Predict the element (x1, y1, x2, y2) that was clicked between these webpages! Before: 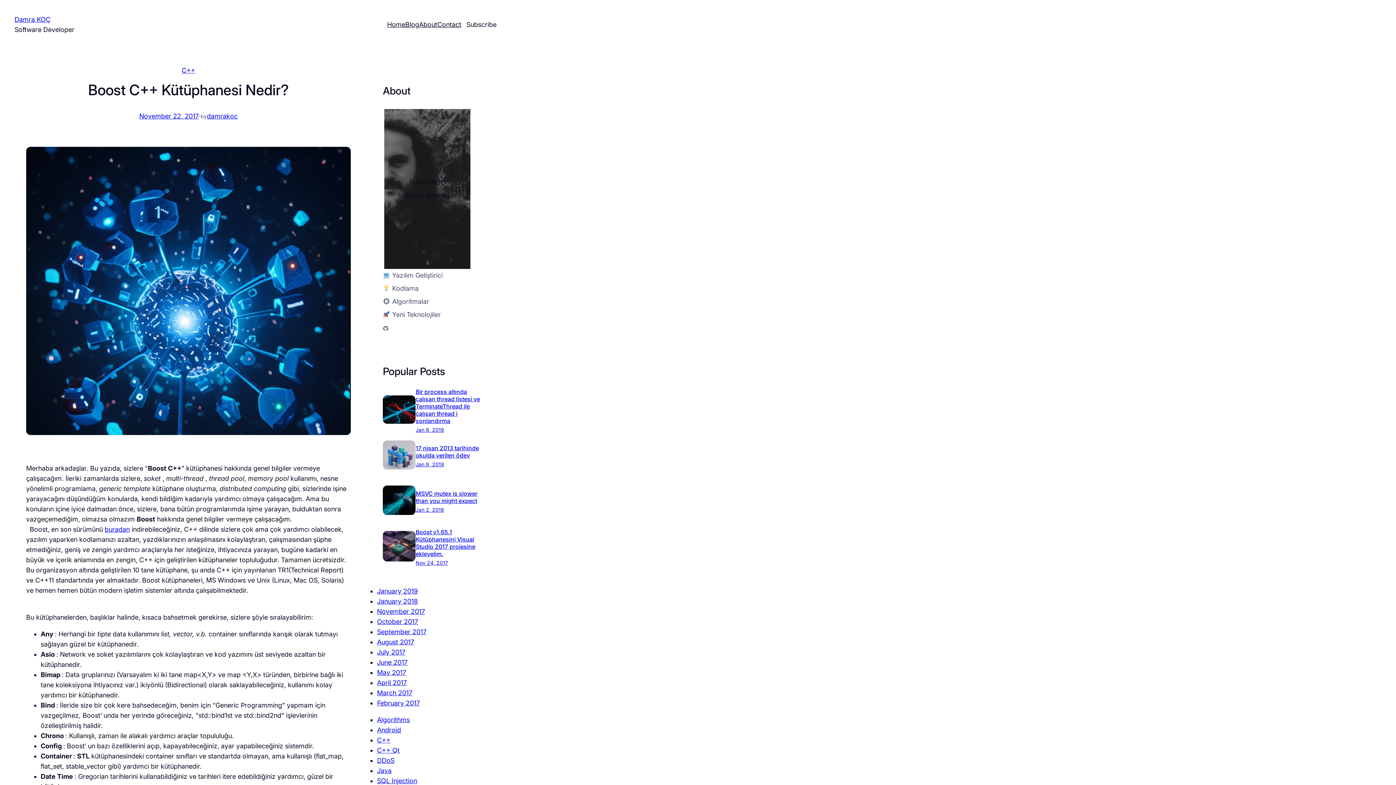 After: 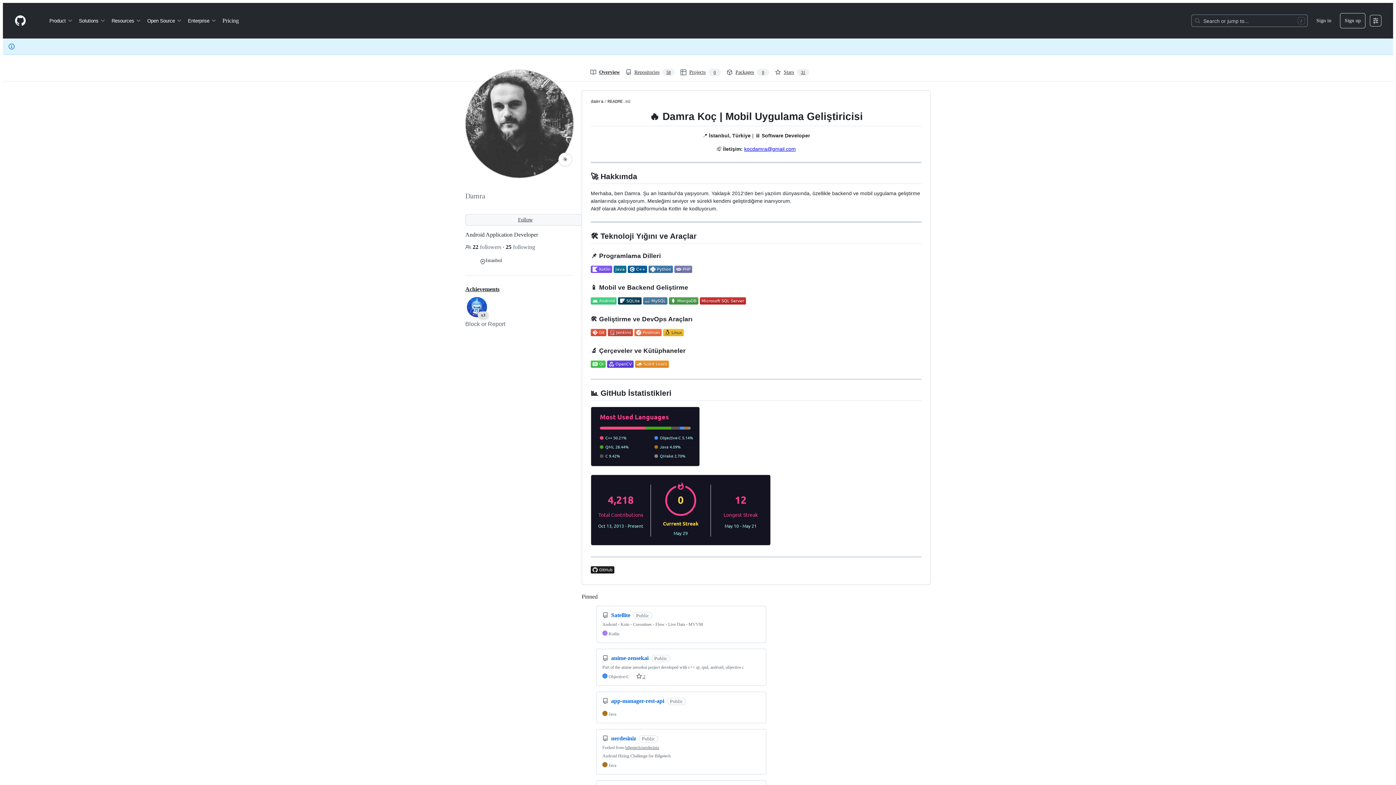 Action: label: GitHub bbox: (382, 325, 388, 331)